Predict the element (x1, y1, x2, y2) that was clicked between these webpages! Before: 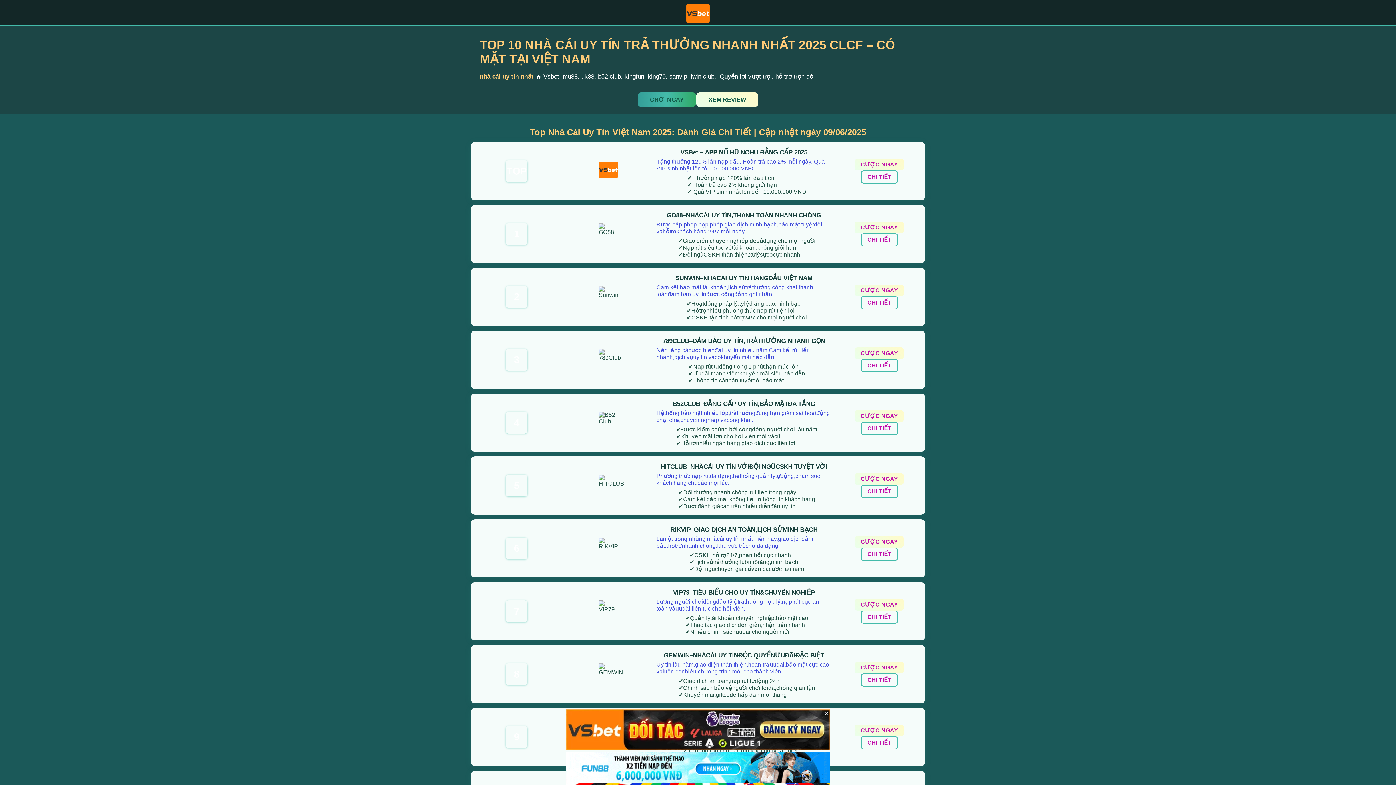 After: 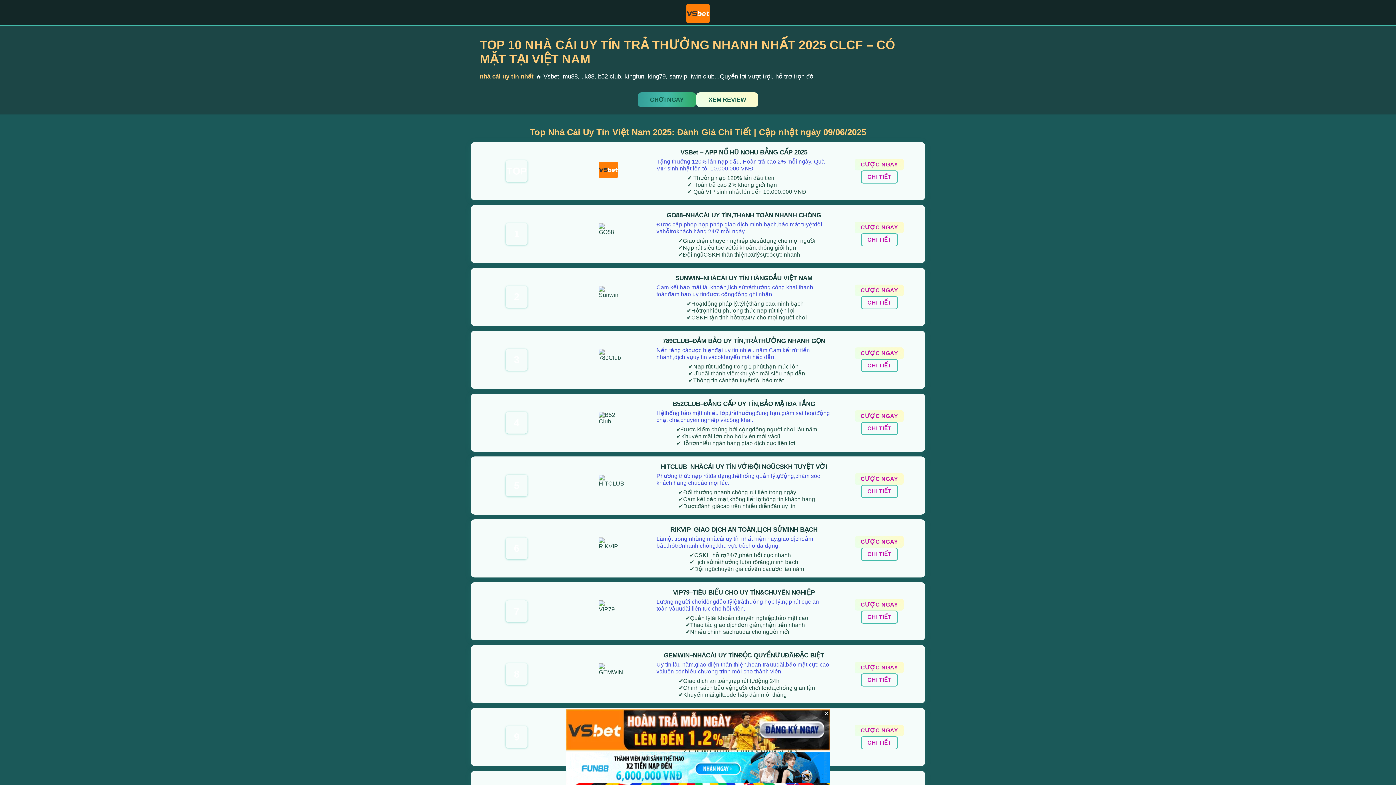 Action: label: CƯỢC NGAY bbox: (855, 662, 904, 673)